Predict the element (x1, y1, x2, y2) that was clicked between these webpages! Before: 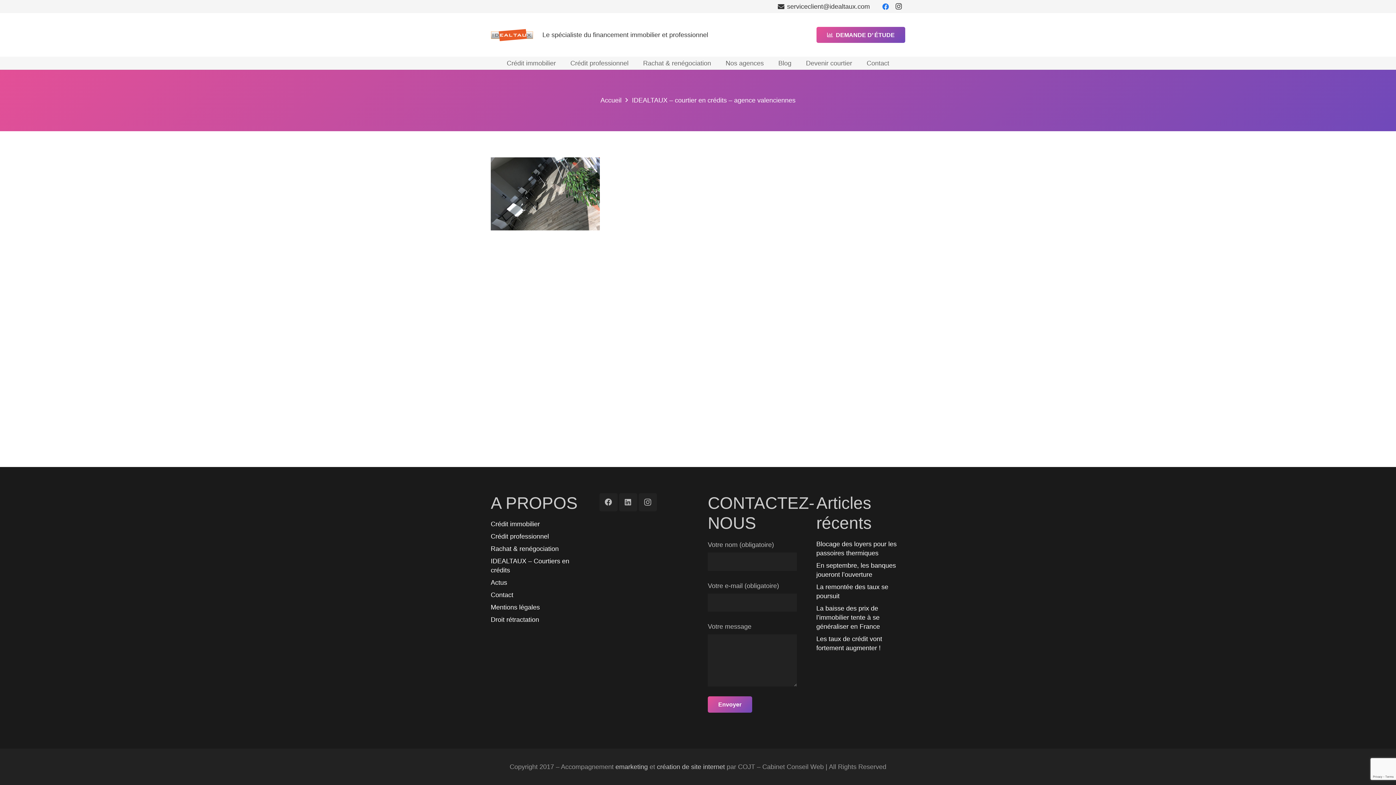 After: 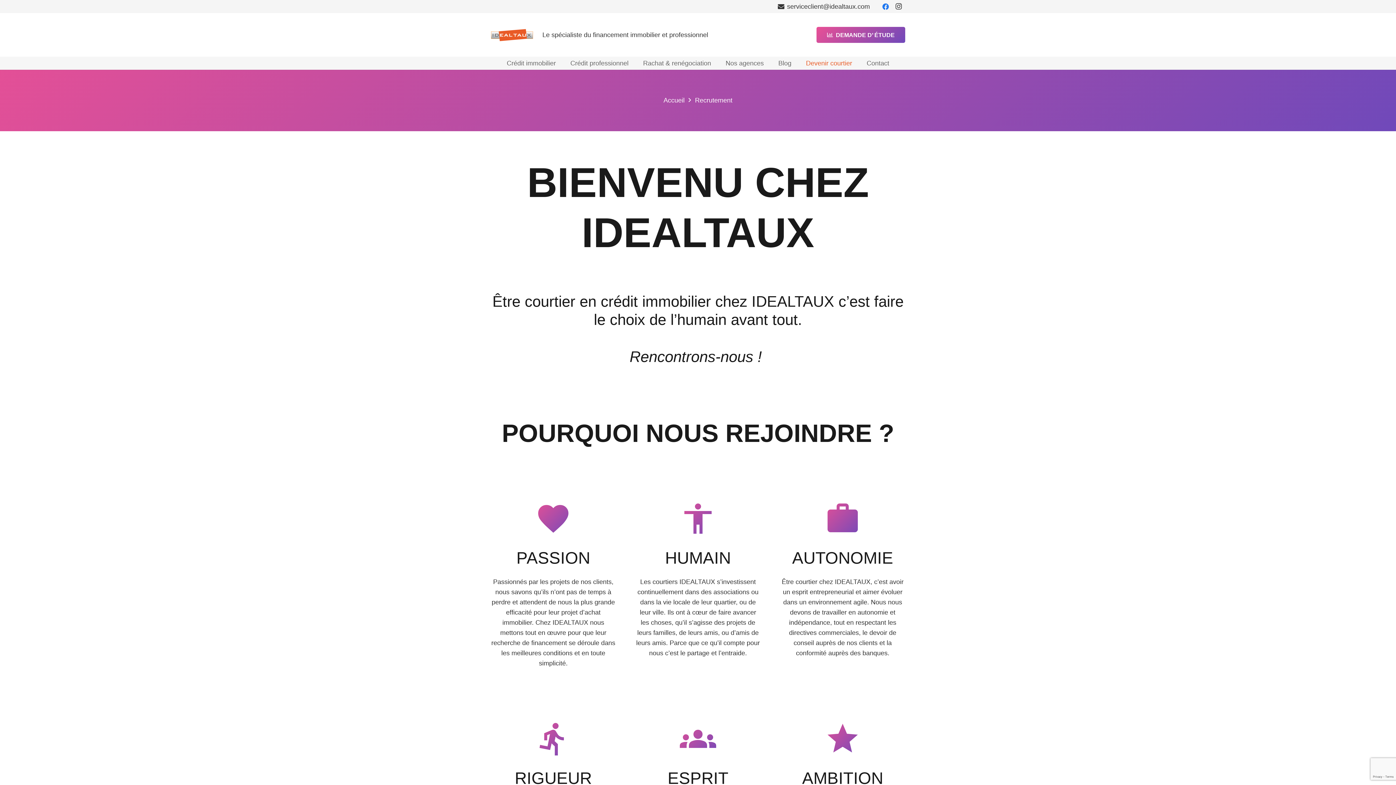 Action: bbox: (798, 54, 859, 72) label: Devenir courtier